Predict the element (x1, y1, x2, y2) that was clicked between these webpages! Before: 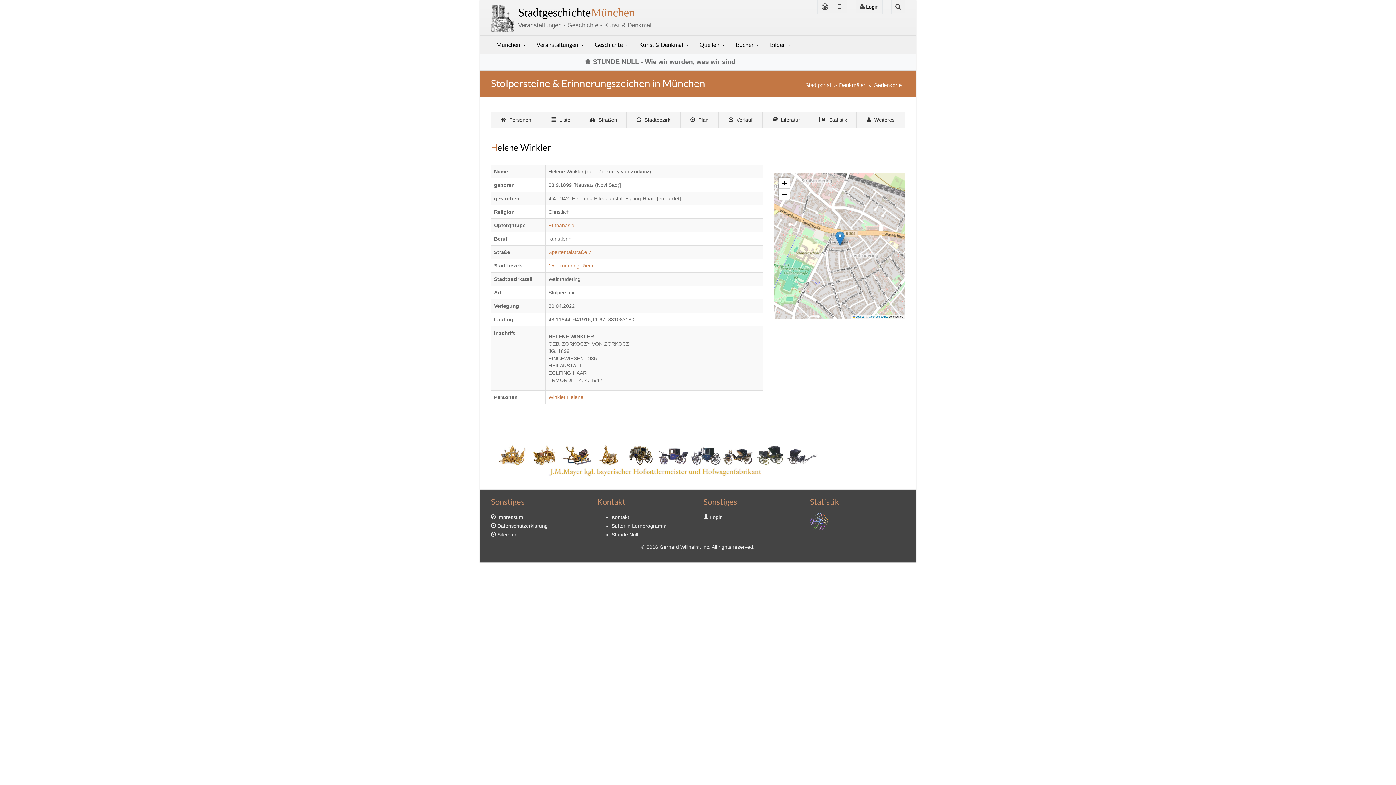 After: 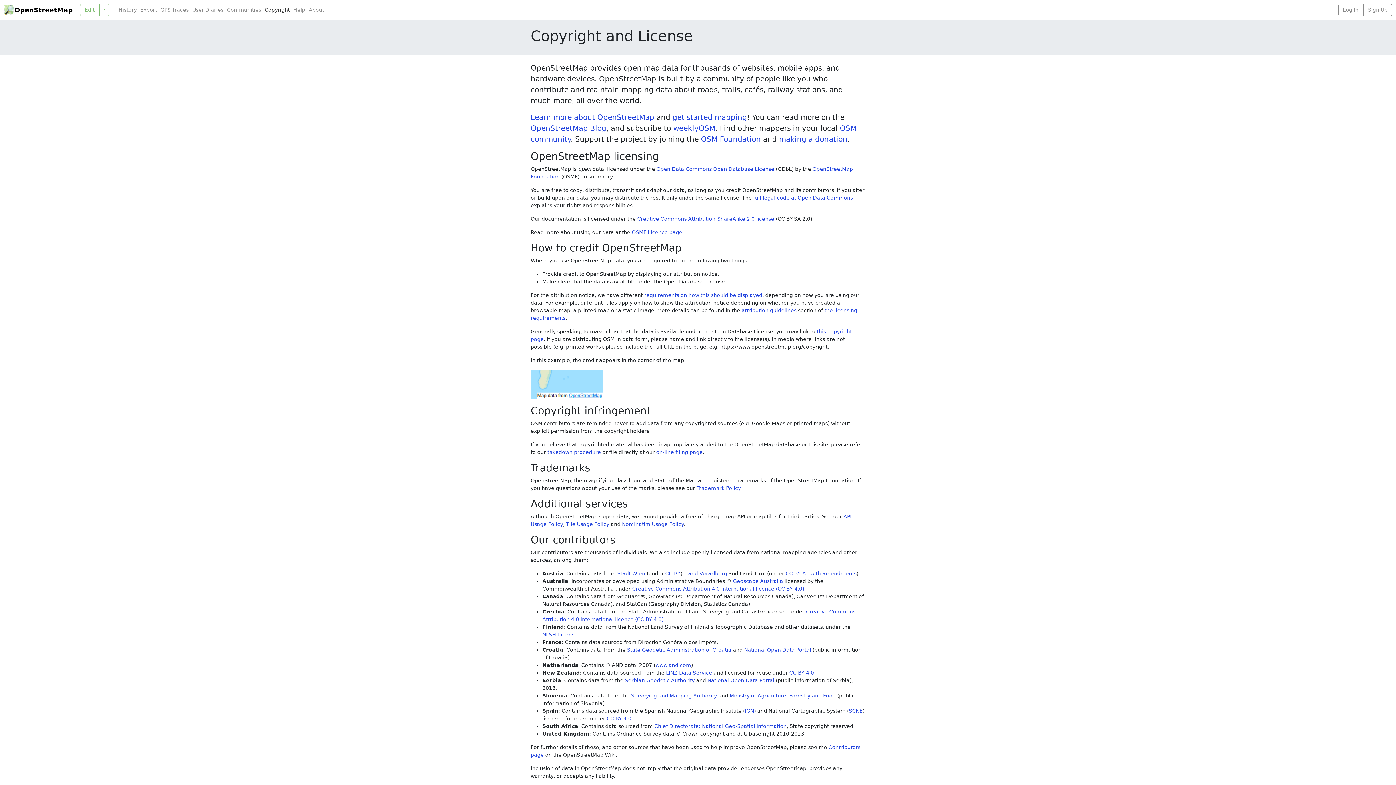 Action: label: OpenStreetMap bbox: (869, 315, 888, 318)